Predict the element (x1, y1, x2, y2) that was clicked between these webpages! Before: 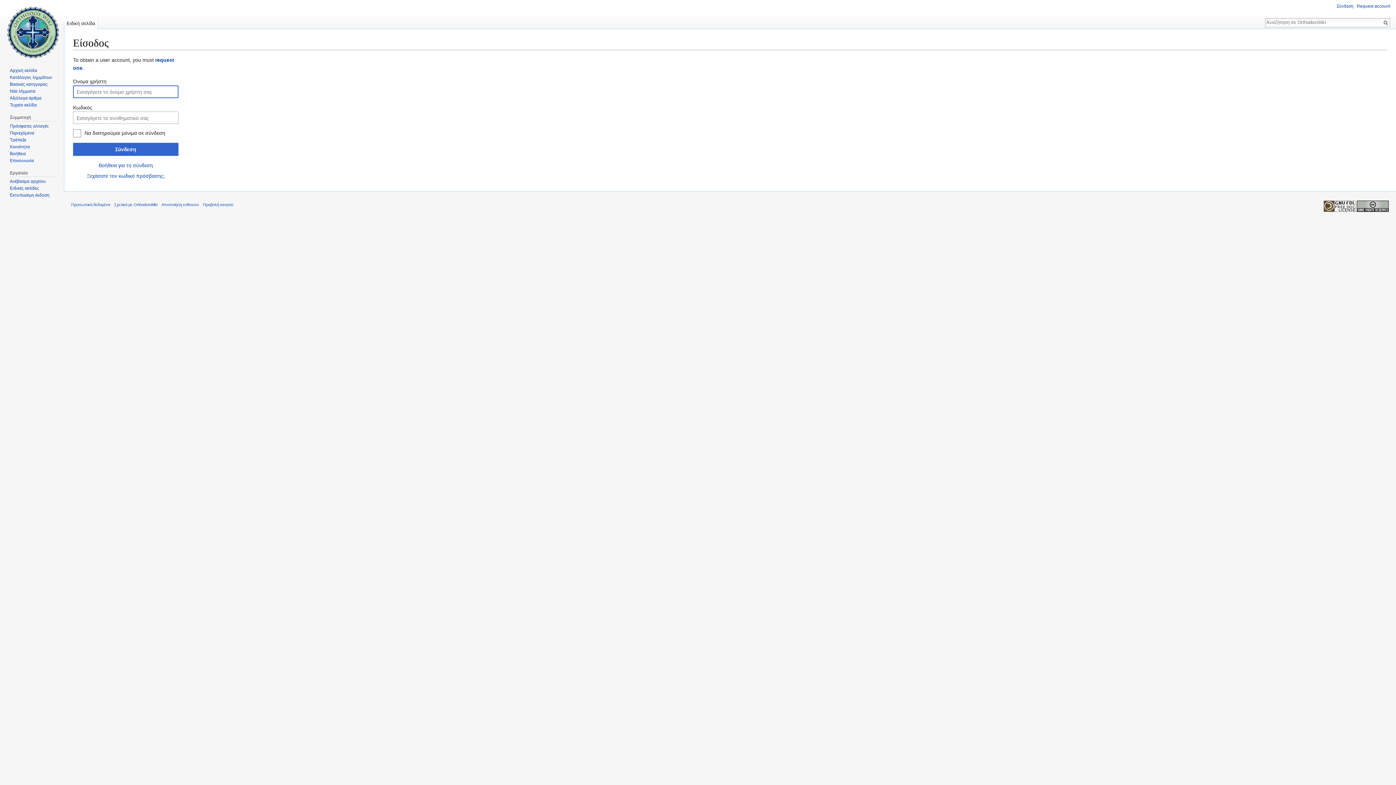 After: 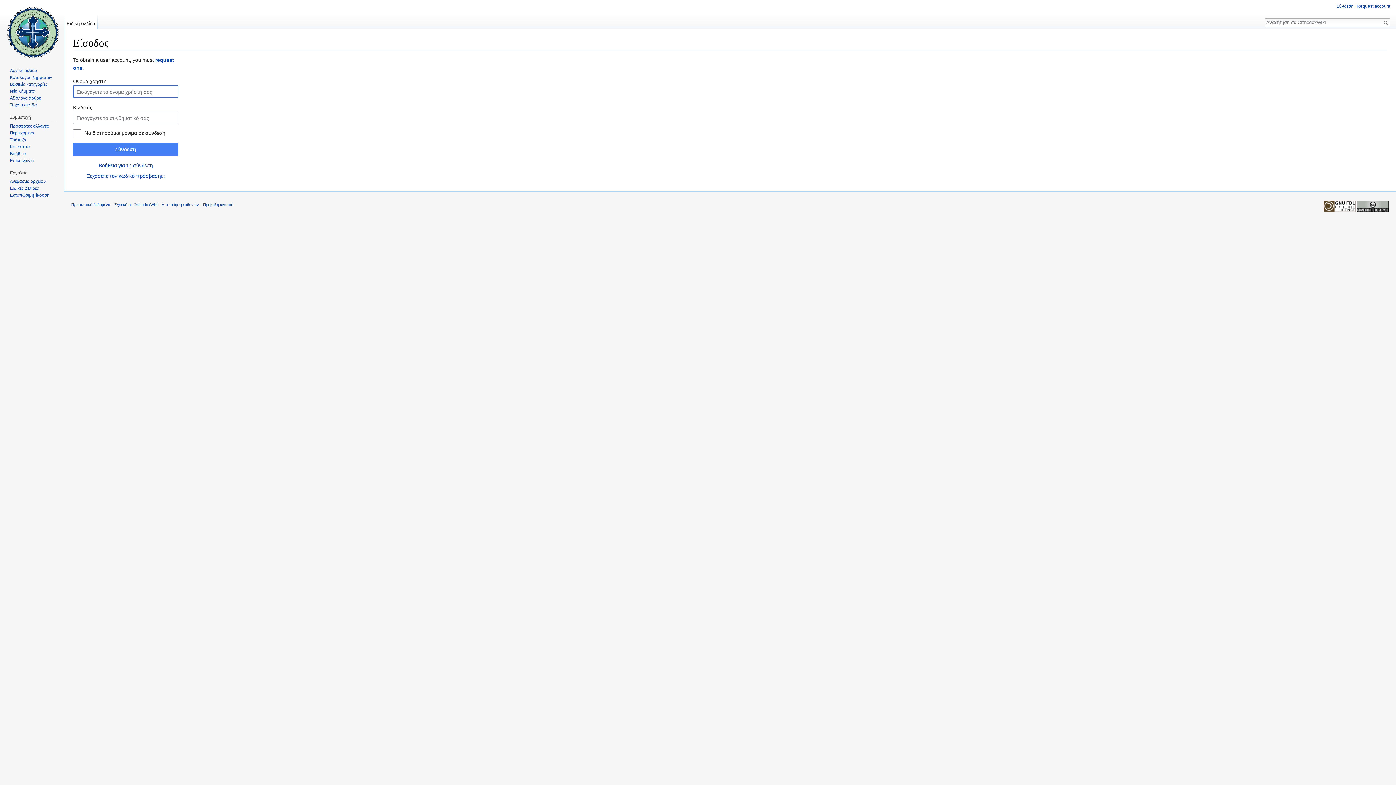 Action: bbox: (73, 143, 178, 155) label: Σύνδεση